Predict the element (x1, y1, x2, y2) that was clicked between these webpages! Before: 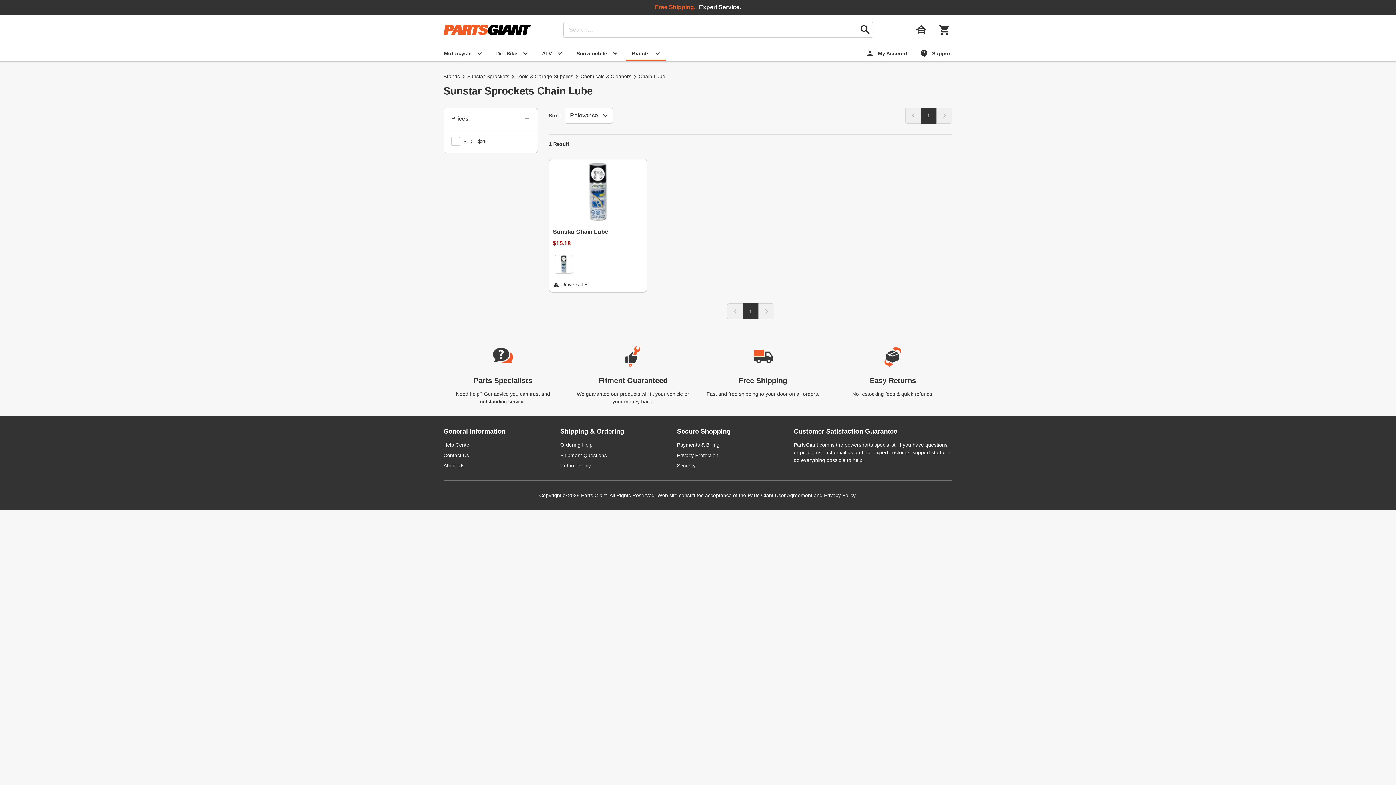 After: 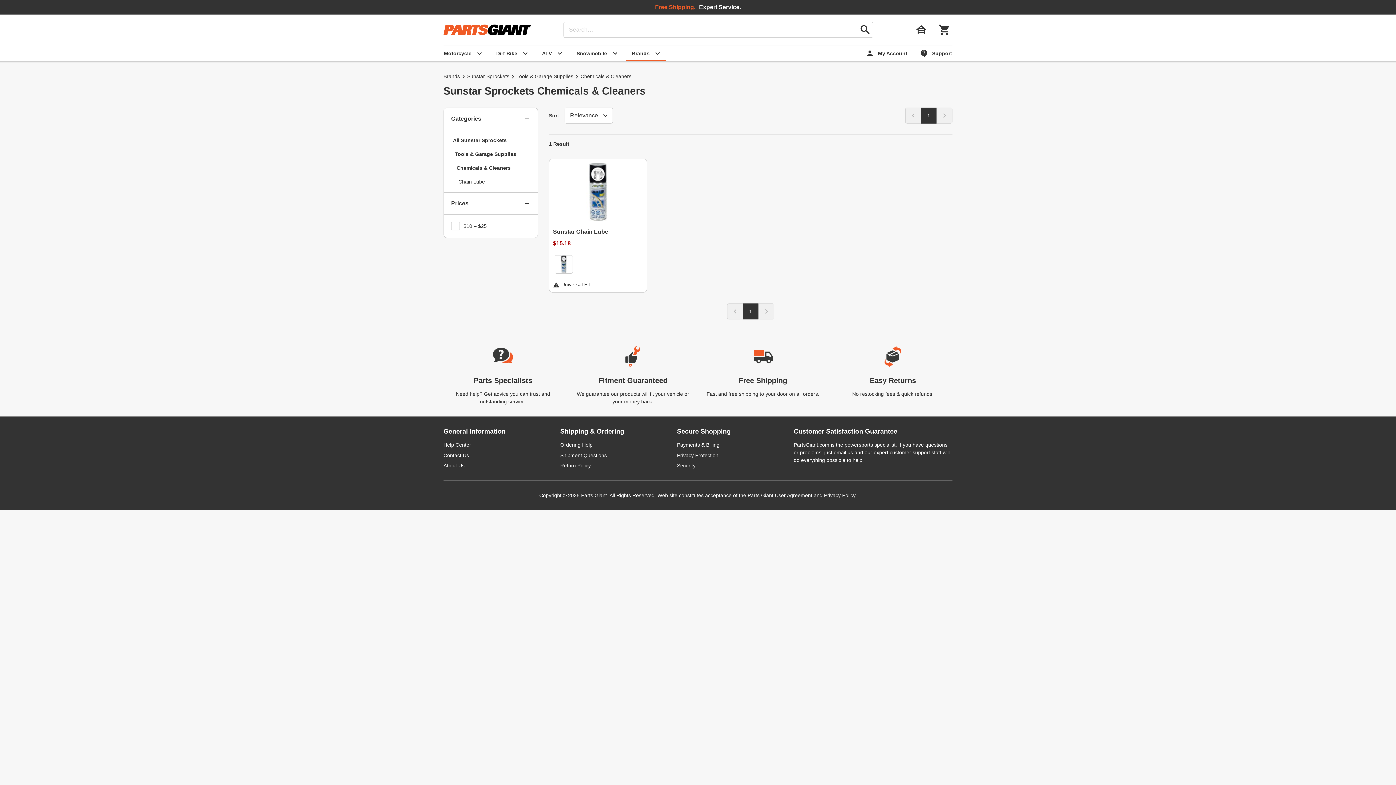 Action: bbox: (580, 72, 631, 80) label: Chemicals & Cleaners